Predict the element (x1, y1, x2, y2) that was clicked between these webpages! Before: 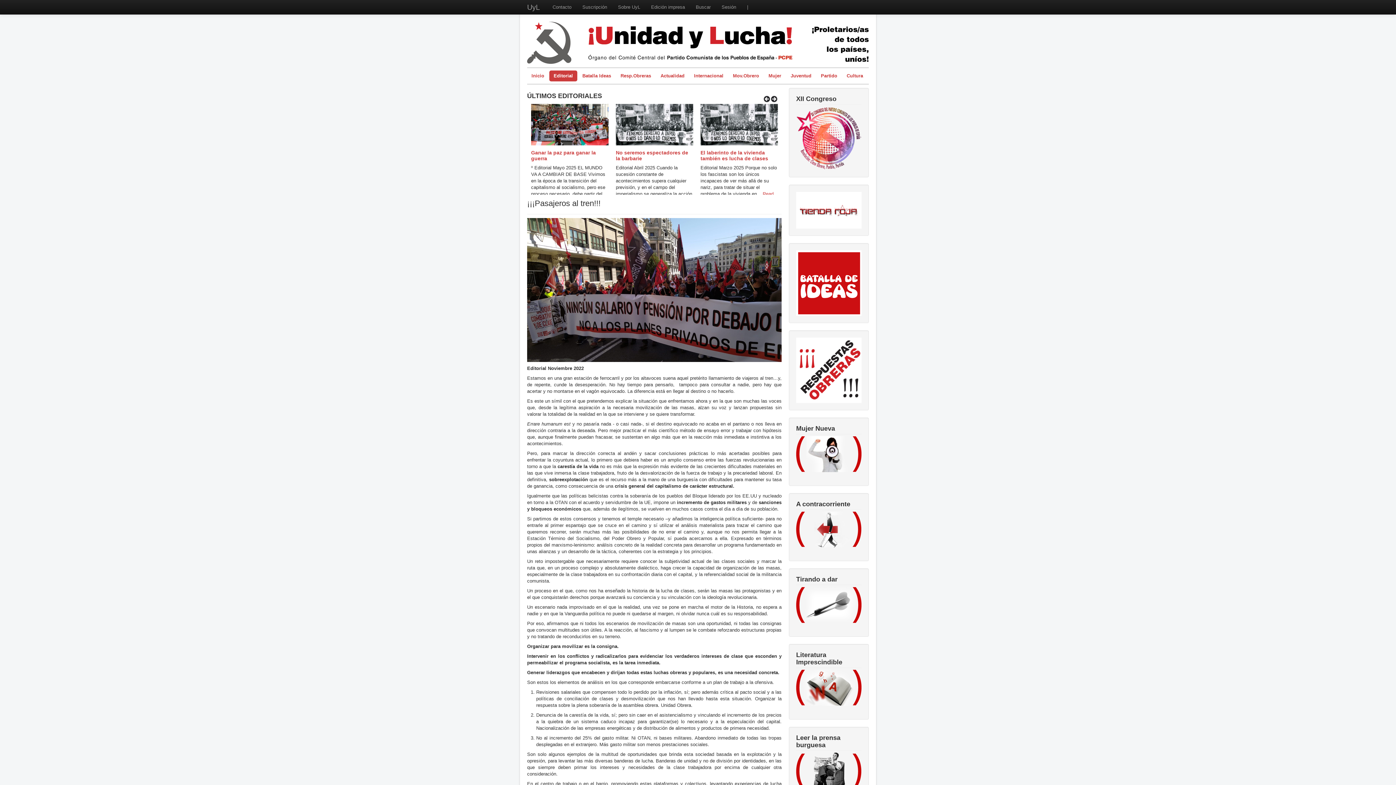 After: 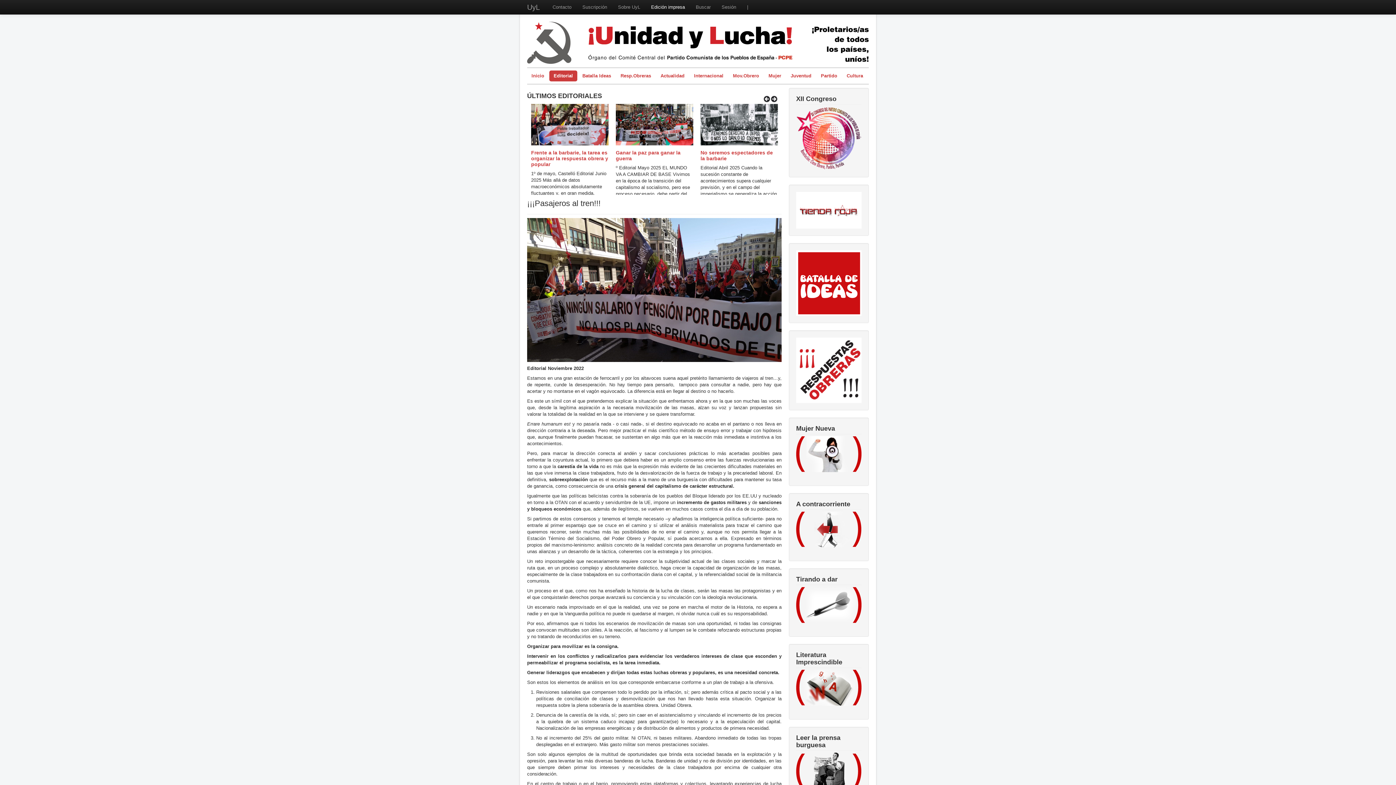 Action: label: Edición impresa bbox: (645, 0, 690, 14)